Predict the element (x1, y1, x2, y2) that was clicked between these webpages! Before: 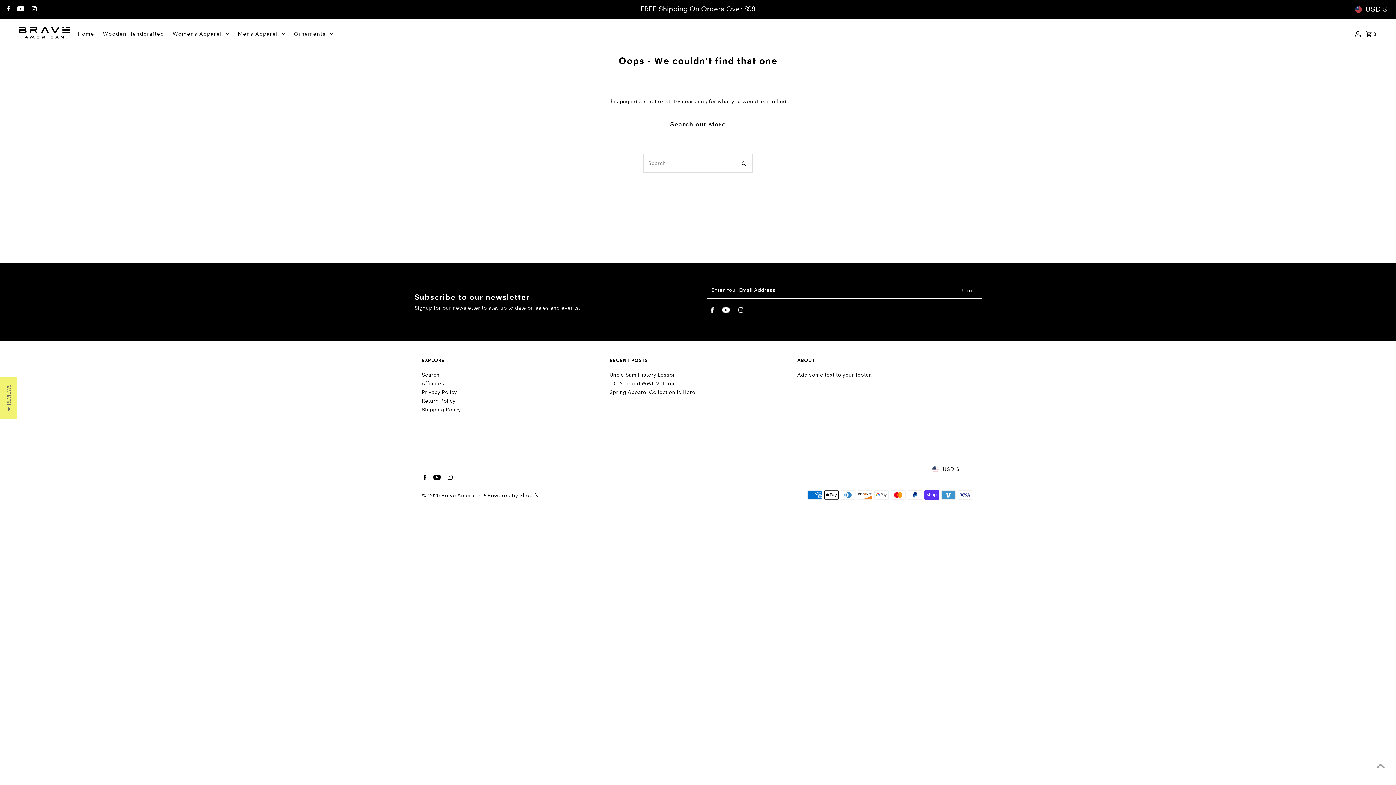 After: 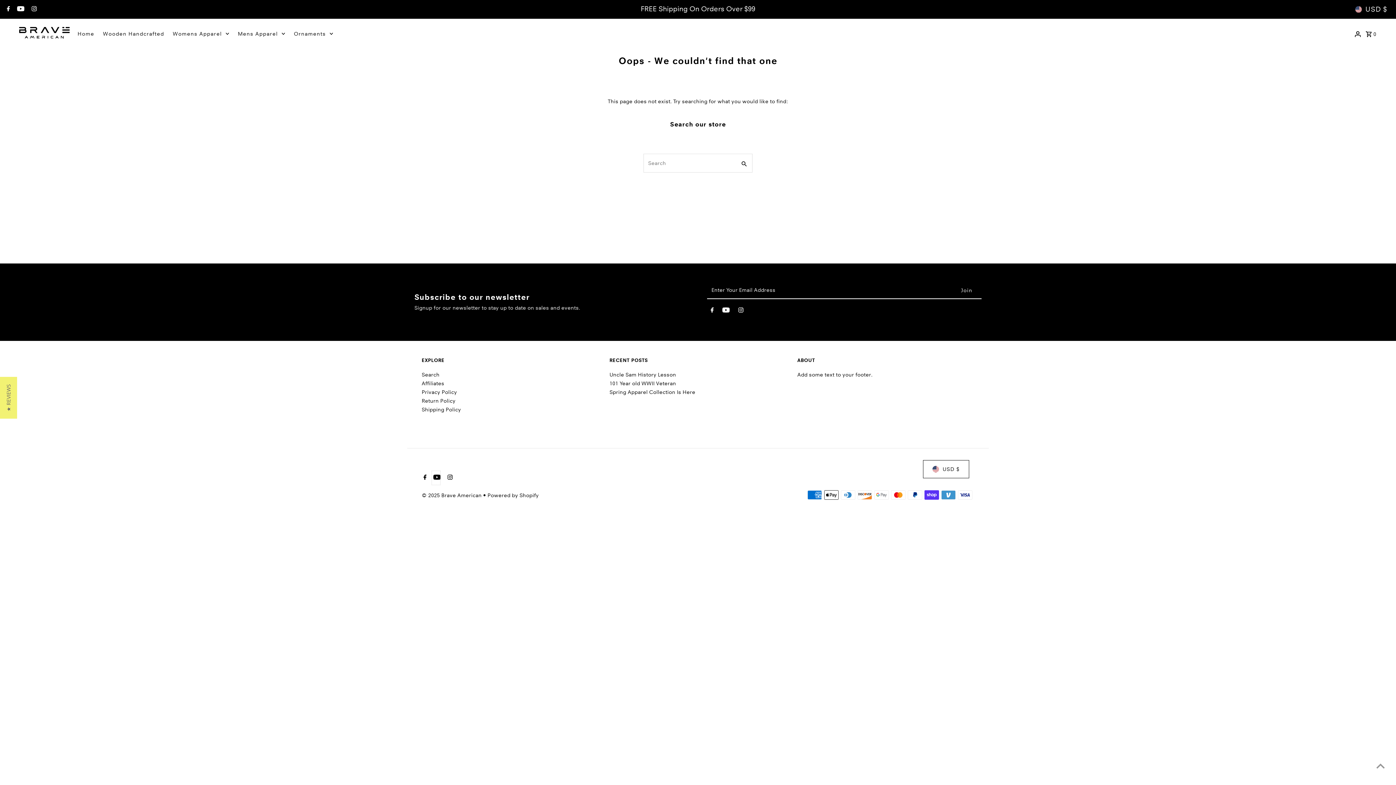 Action: bbox: (431, 470, 440, 485) label: Youtube